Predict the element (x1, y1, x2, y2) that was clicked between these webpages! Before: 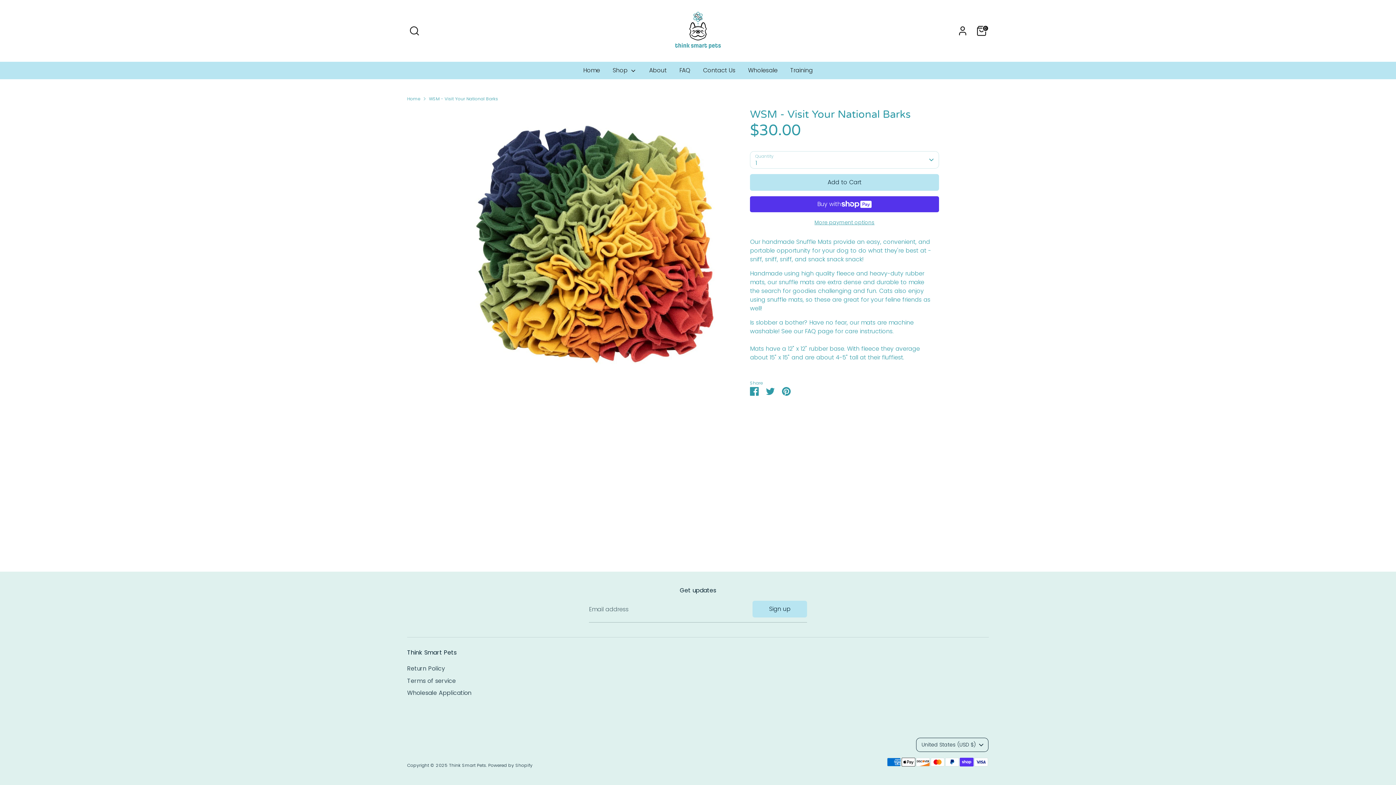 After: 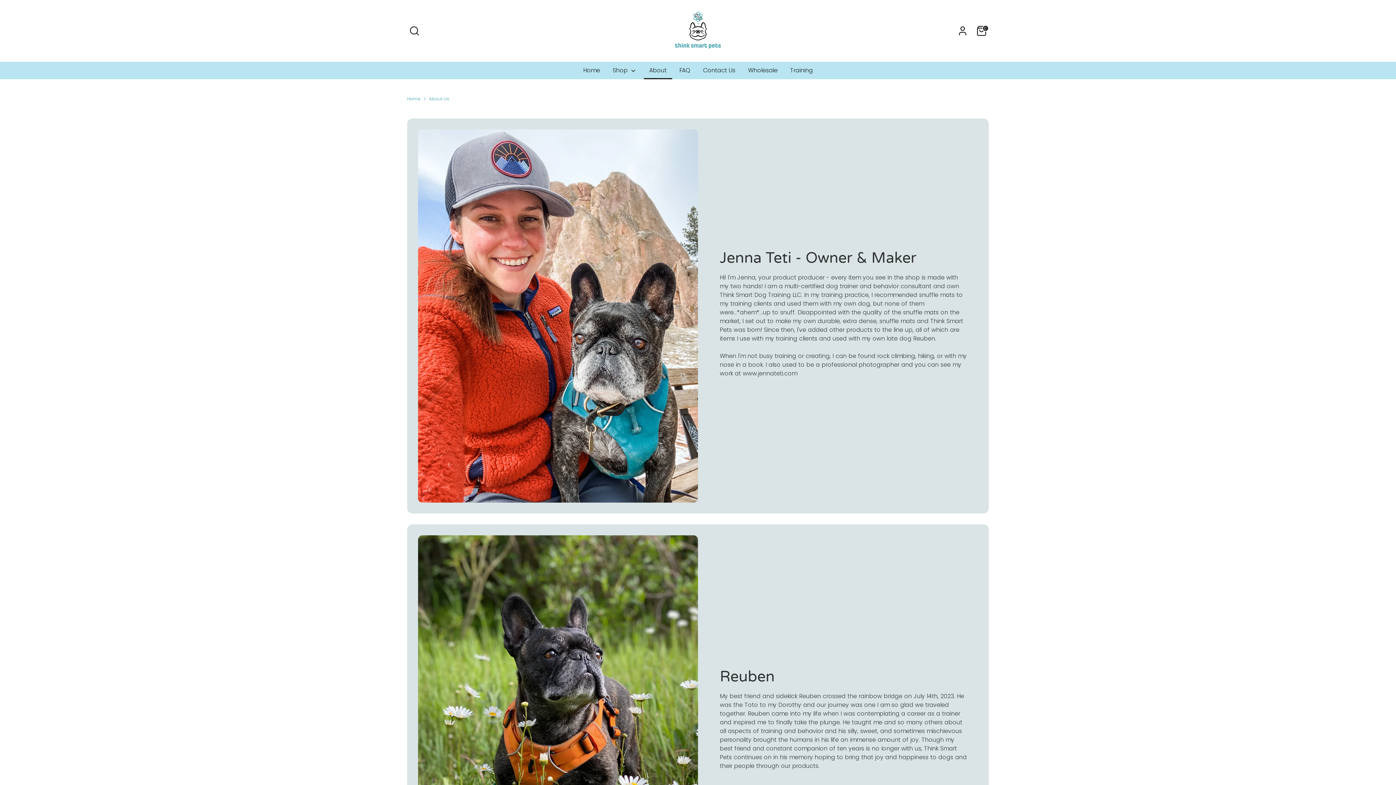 Action: bbox: (643, 66, 672, 79) label: About